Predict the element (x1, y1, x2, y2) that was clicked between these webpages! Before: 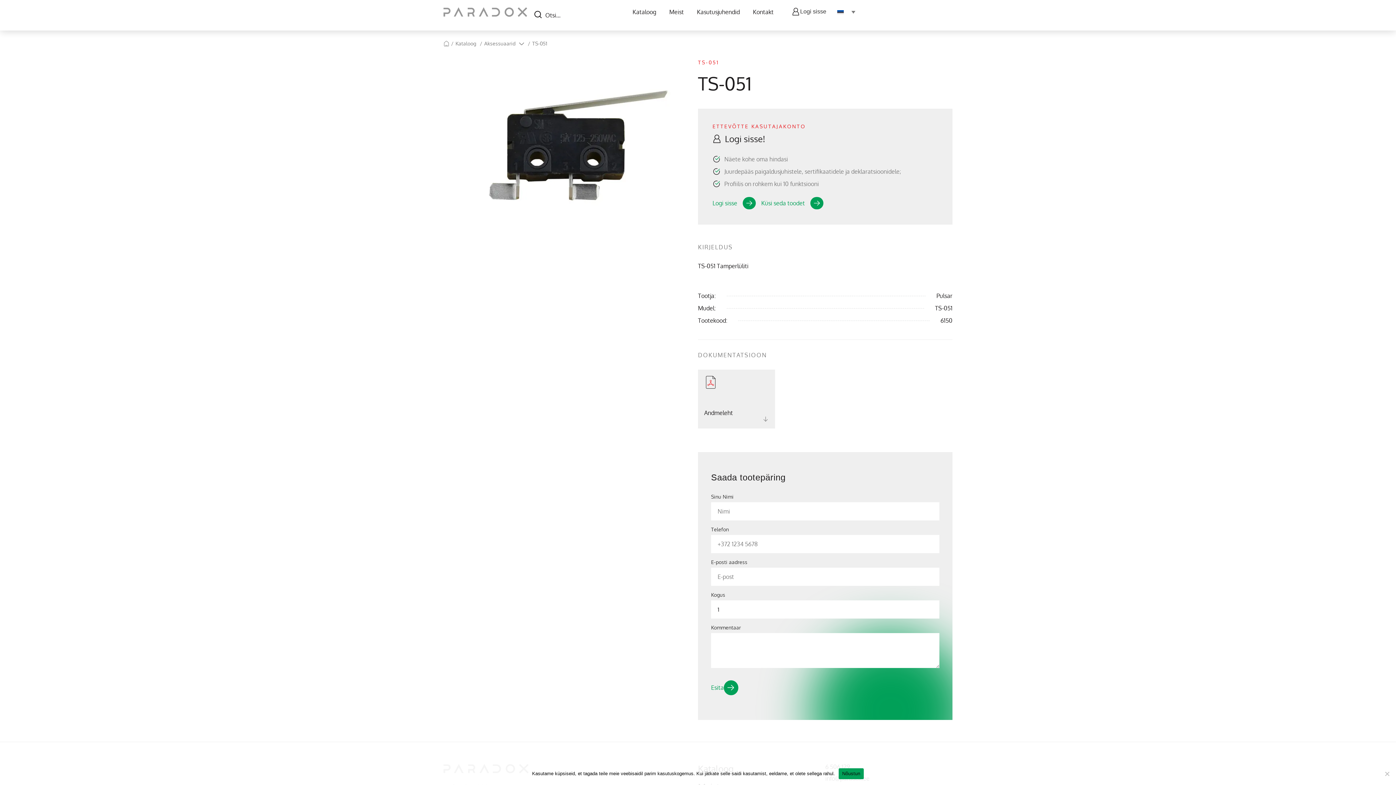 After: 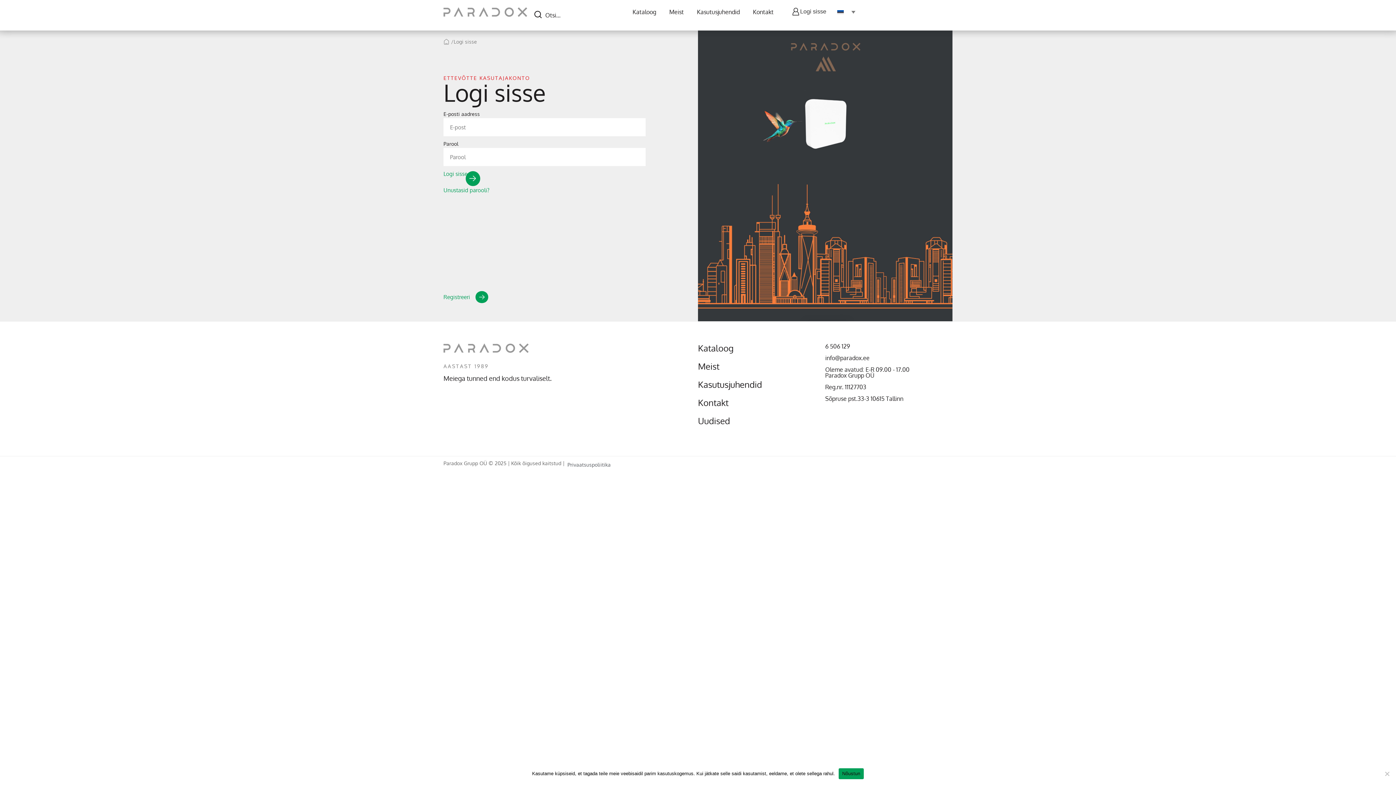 Action: label: Logi sisse bbox: (712, 197, 756, 209)